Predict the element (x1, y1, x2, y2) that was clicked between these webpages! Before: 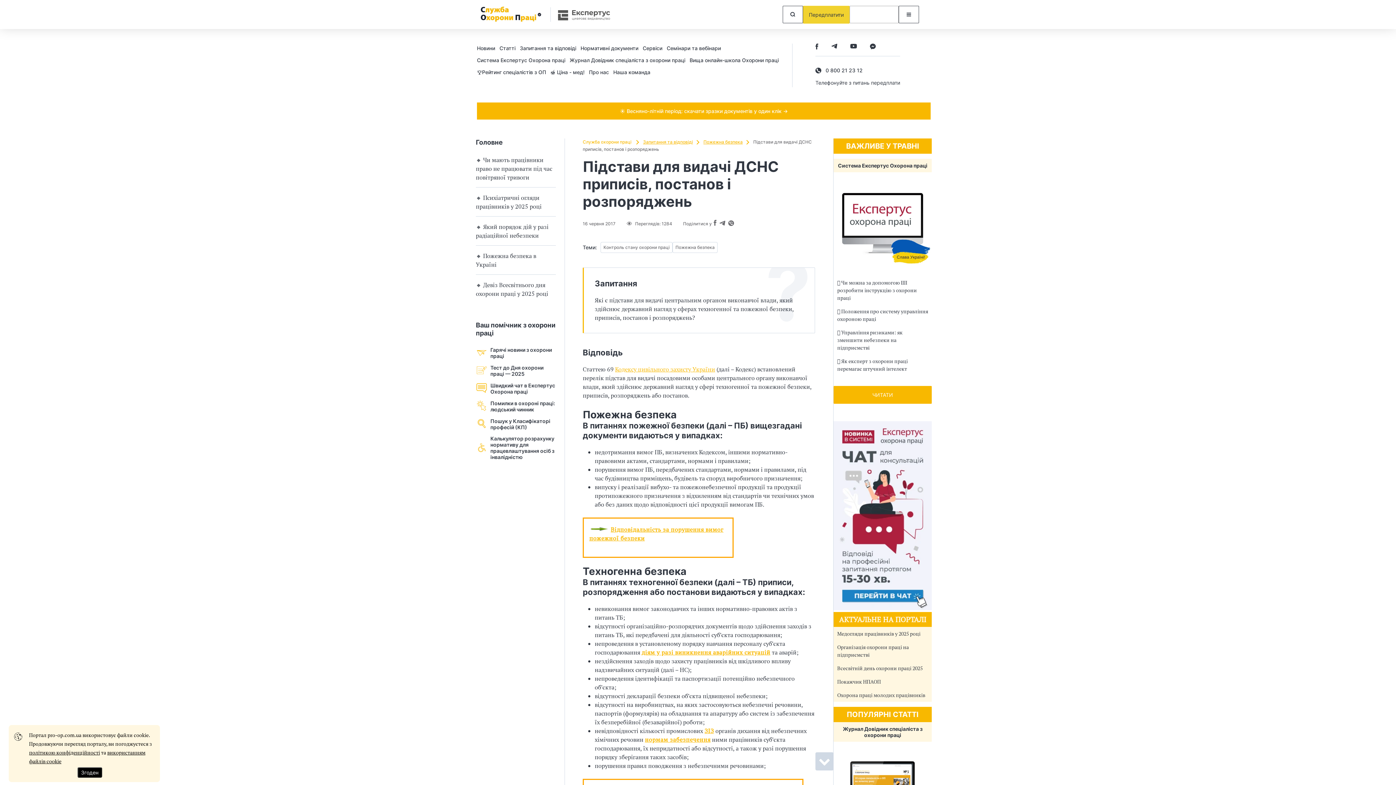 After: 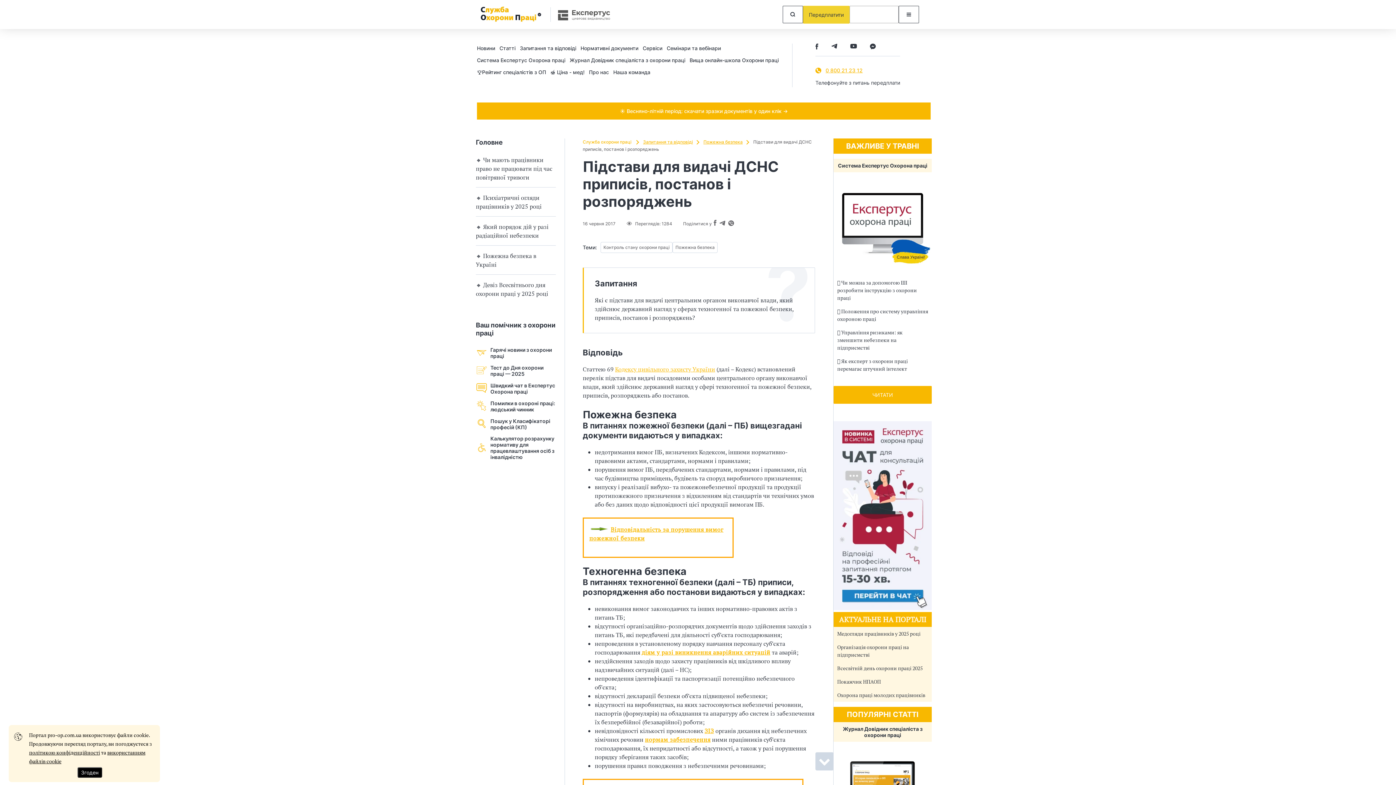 Action: bbox: (815, 61, 866, 78) label: 0 800 21 23 12